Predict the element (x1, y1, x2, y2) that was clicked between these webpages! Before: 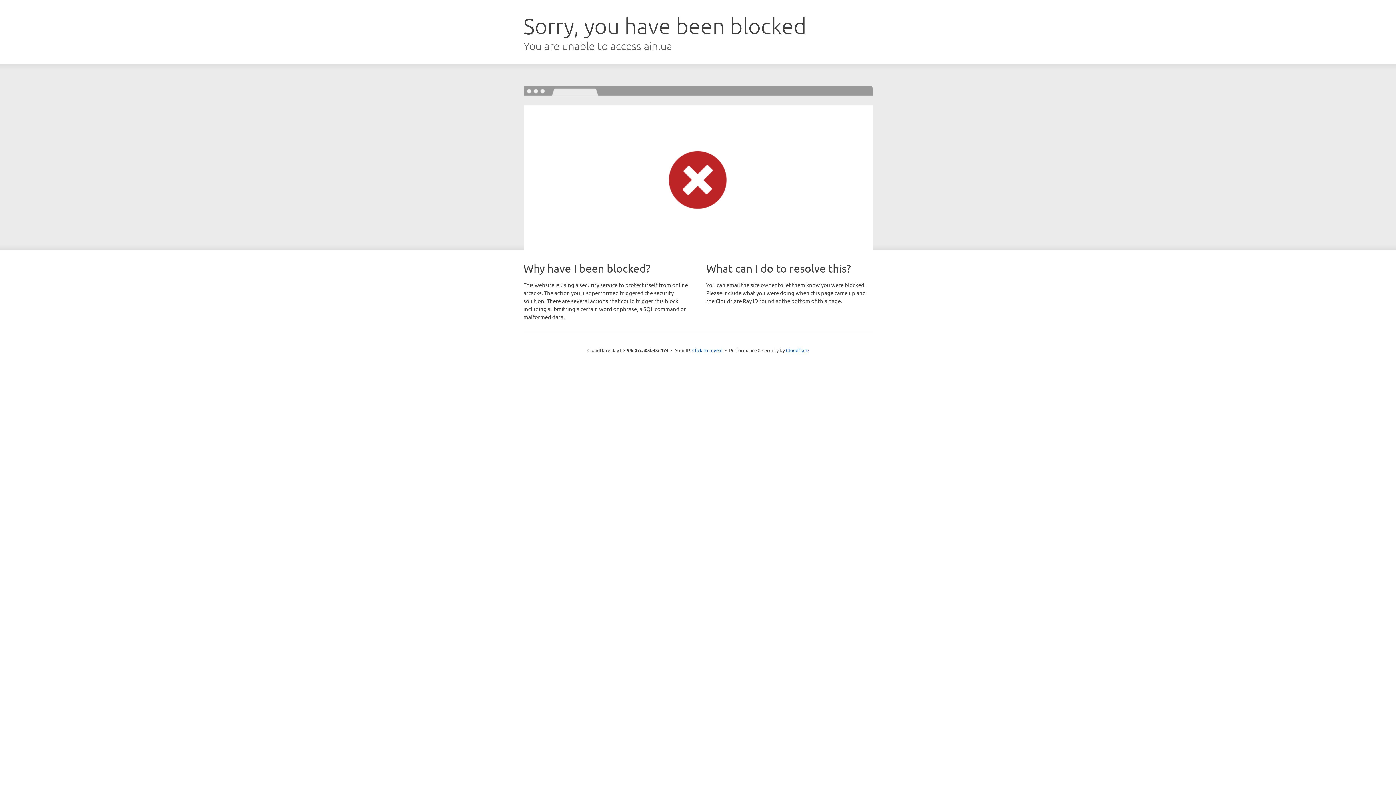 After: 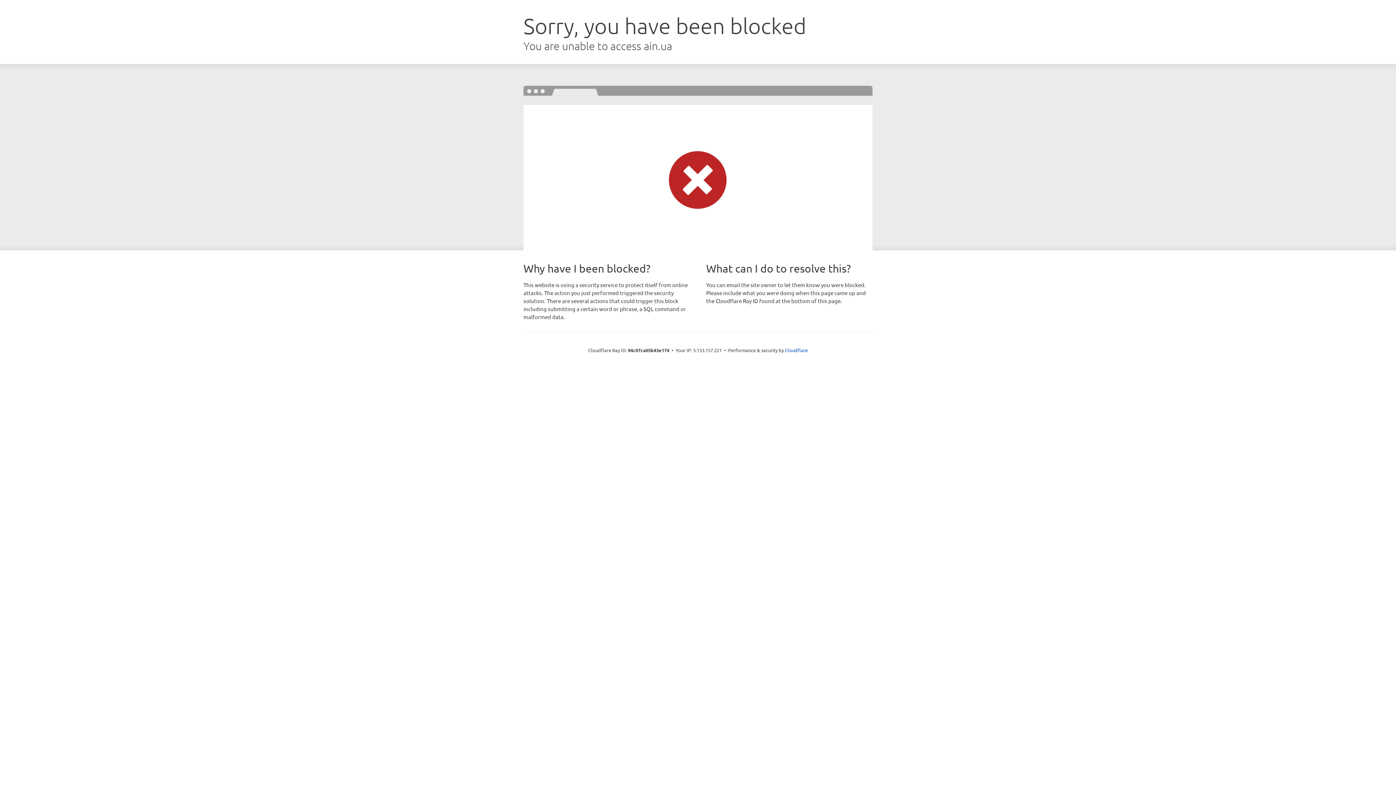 Action: label: Click to reveal bbox: (692, 346, 722, 353)